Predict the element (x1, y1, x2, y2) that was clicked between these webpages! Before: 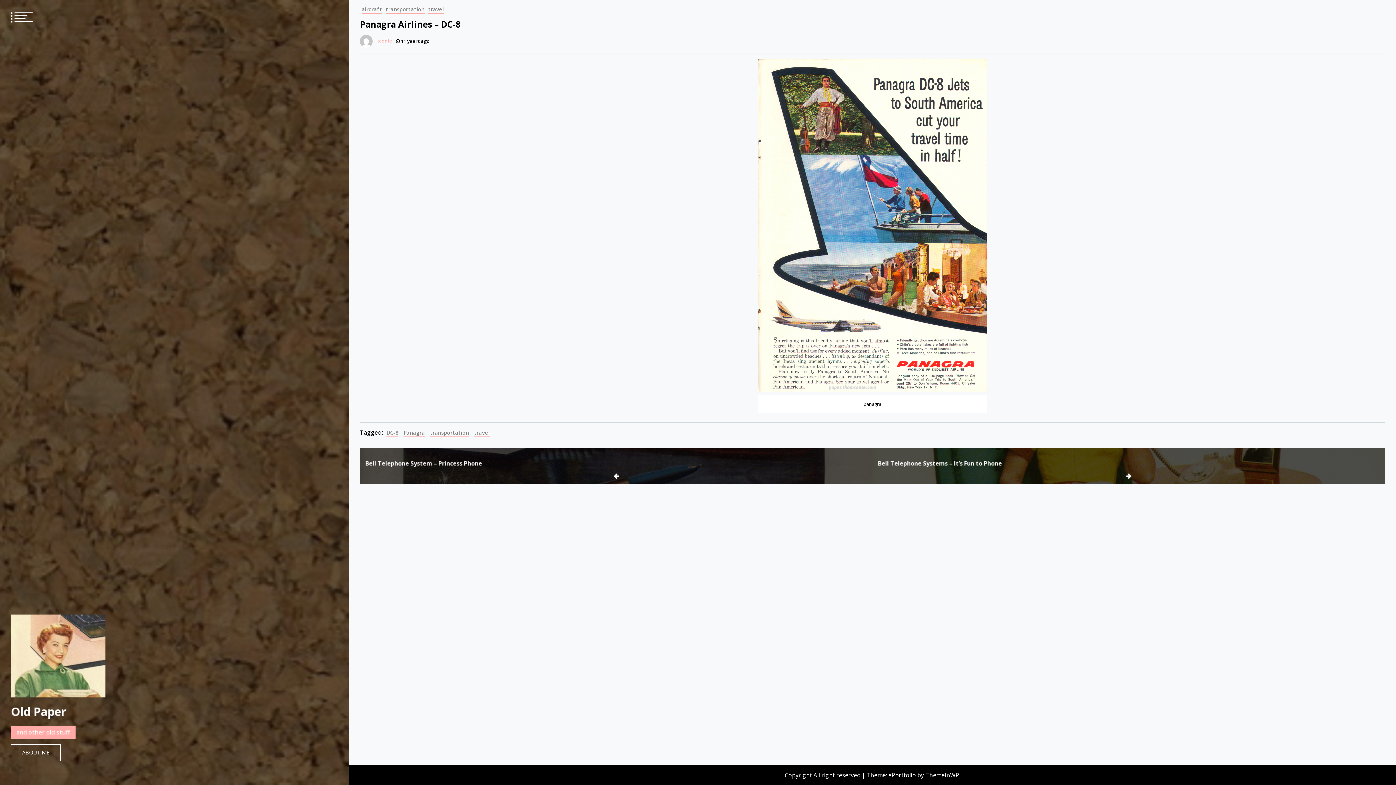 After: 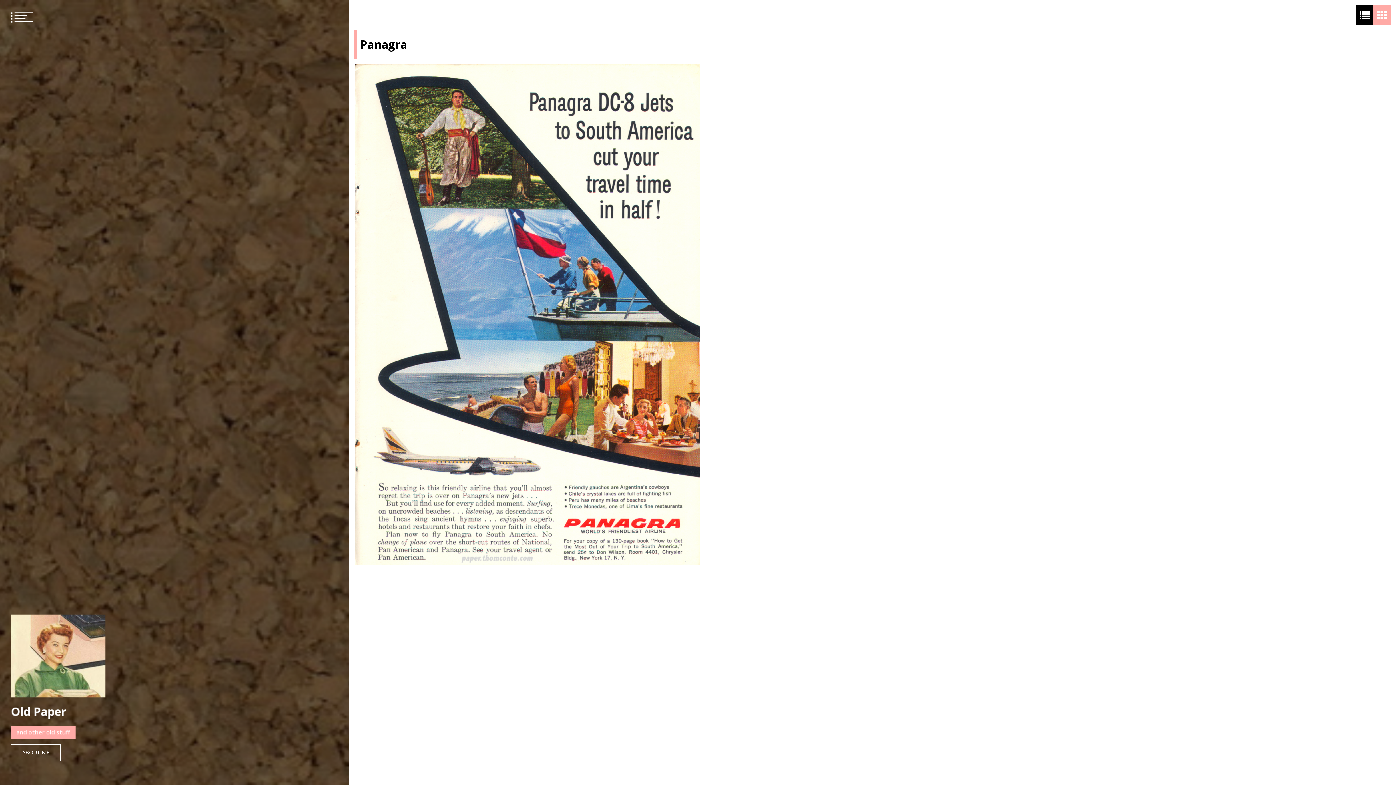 Action: bbox: (403, 429, 425, 437) label: Panagra